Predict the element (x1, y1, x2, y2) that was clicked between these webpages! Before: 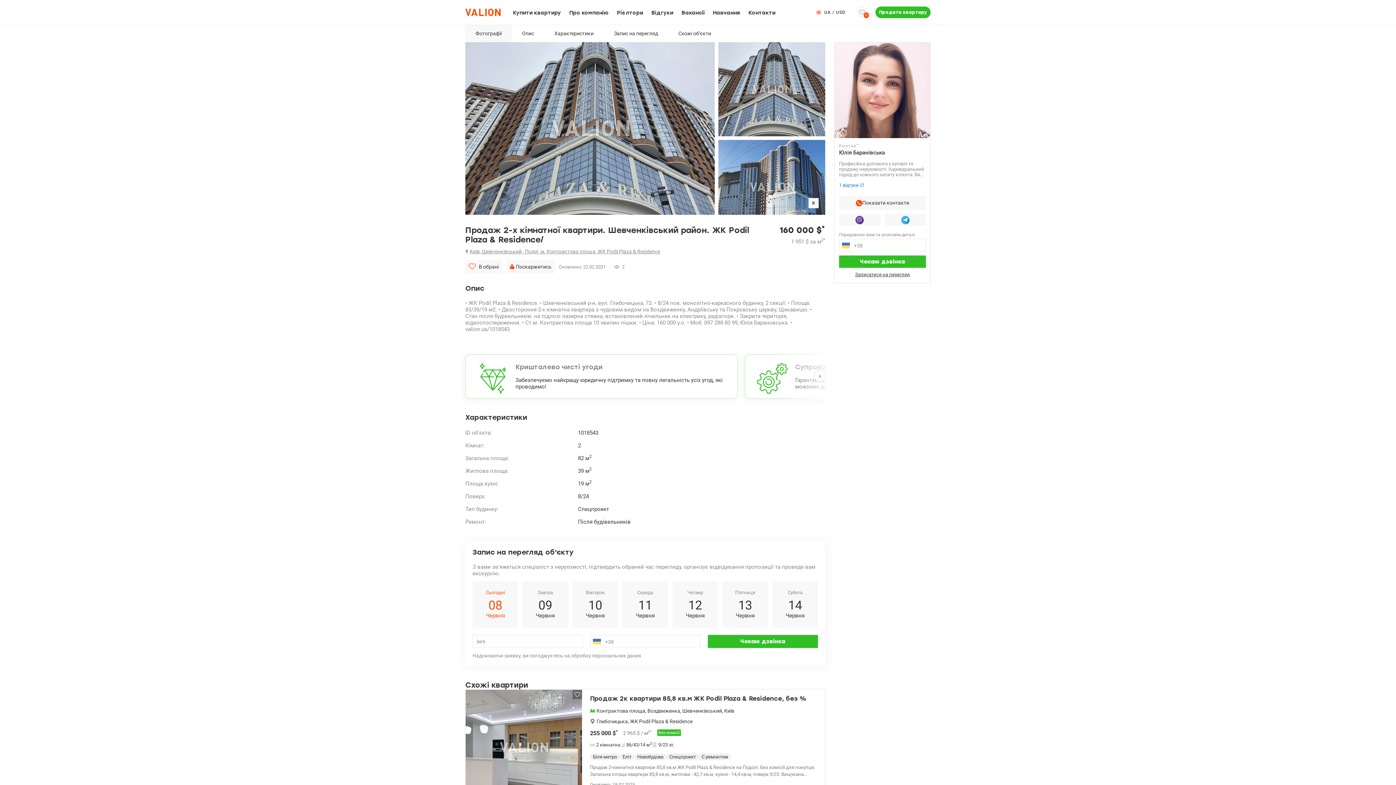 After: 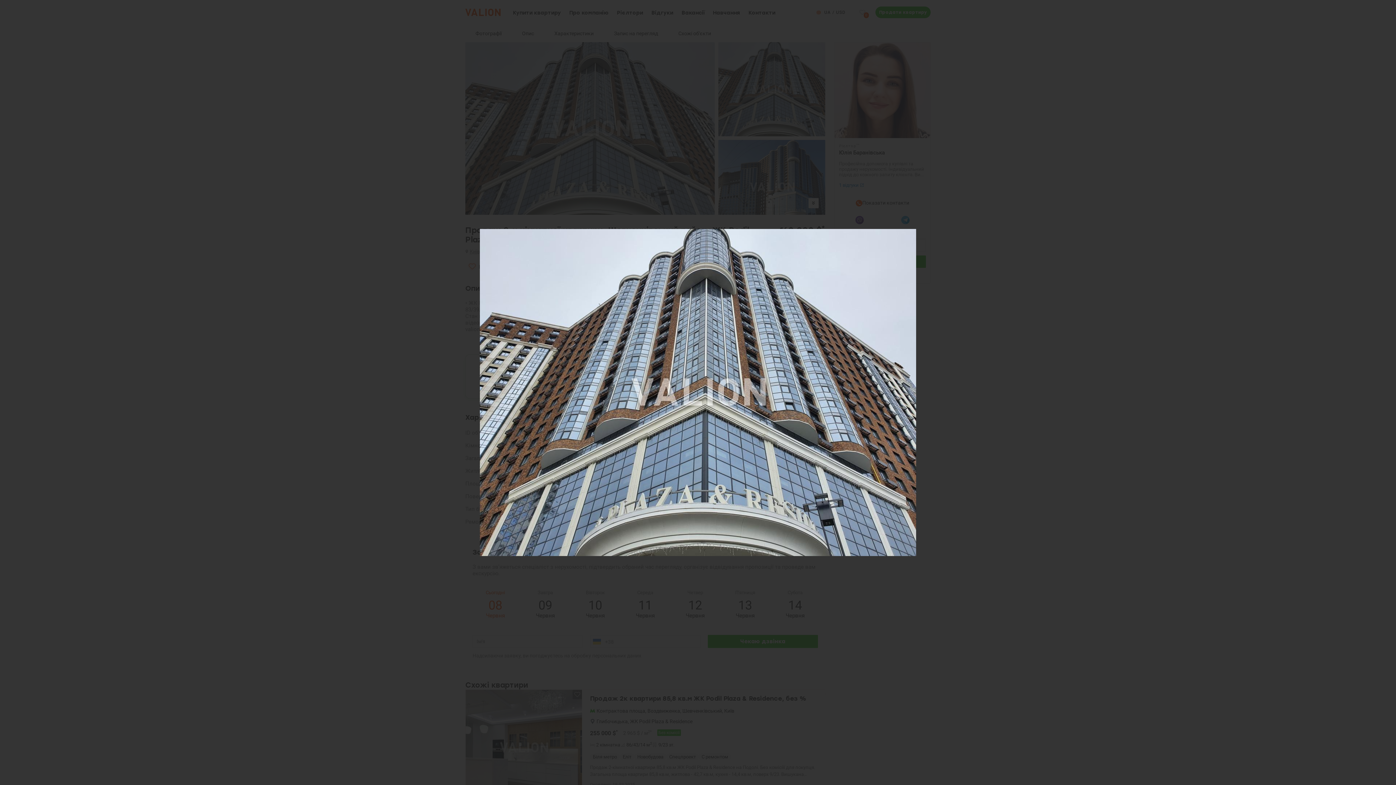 Action: bbox: (465, 42, 714, 214)